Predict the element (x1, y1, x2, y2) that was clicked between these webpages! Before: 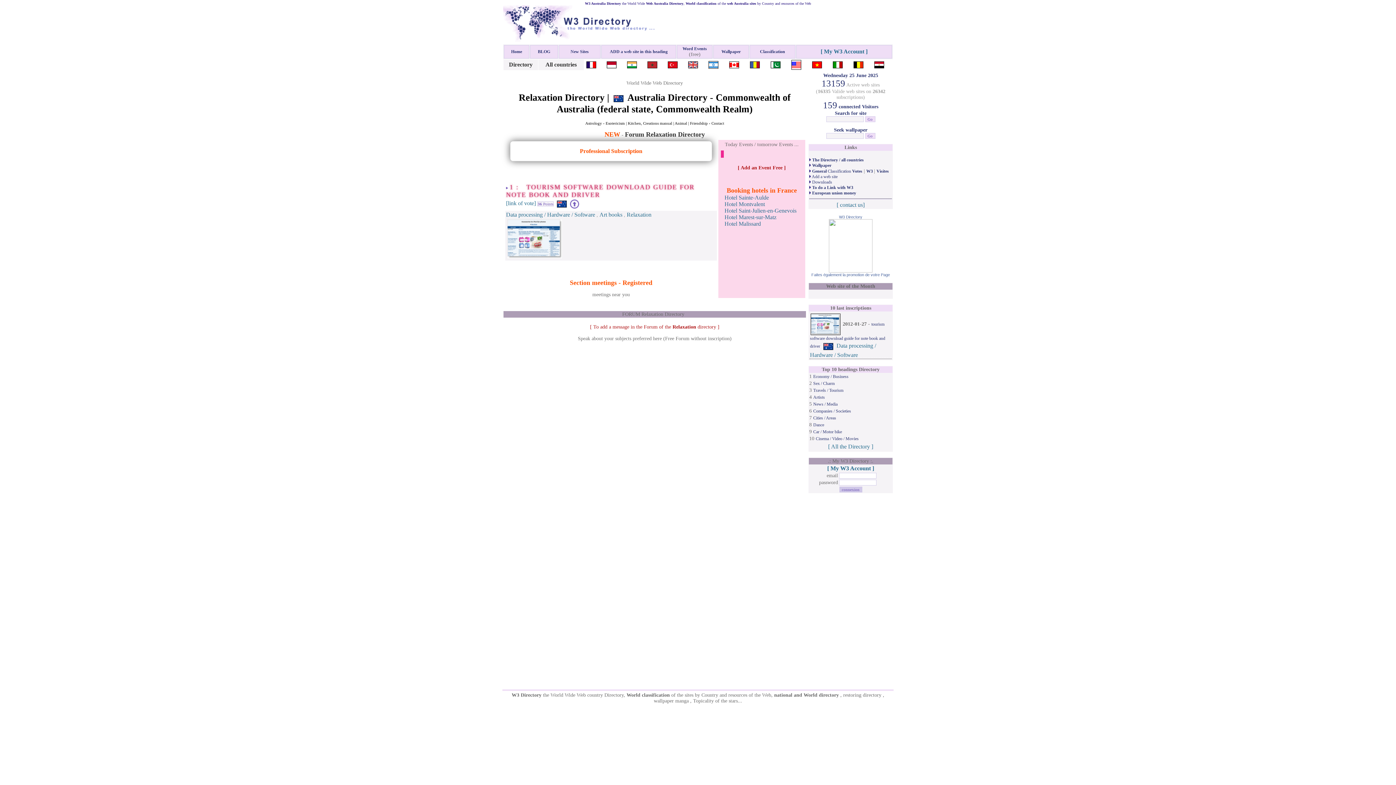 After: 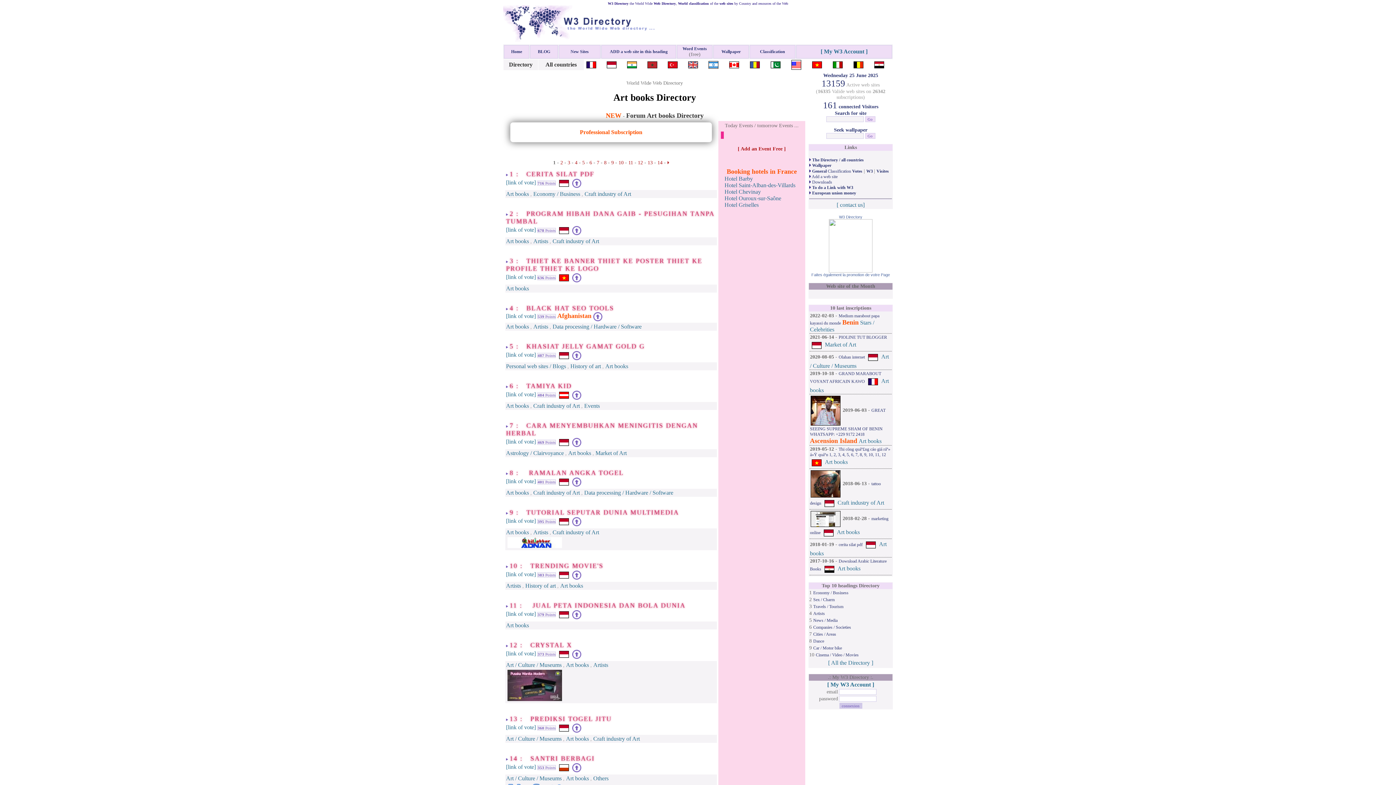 Action: label: Art books bbox: (599, 211, 622, 217)